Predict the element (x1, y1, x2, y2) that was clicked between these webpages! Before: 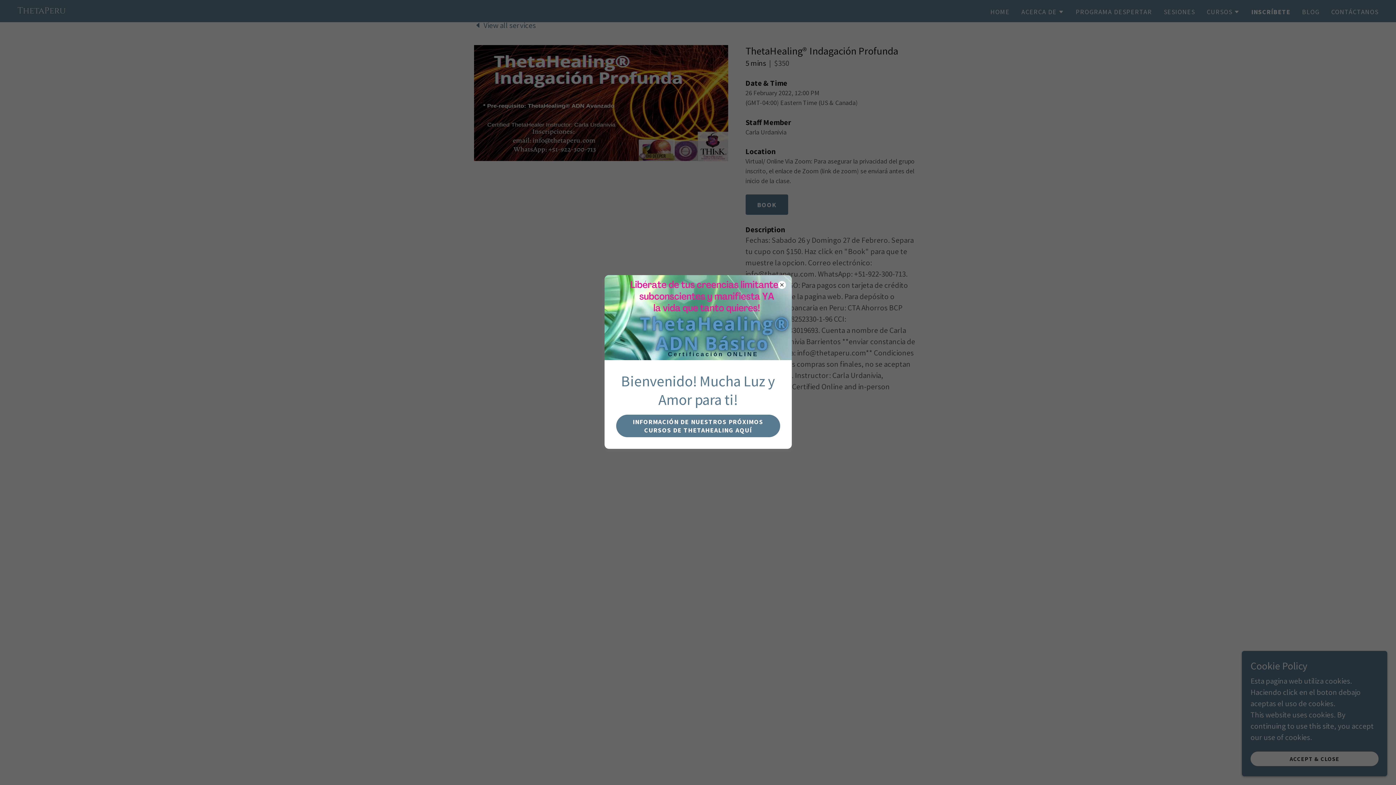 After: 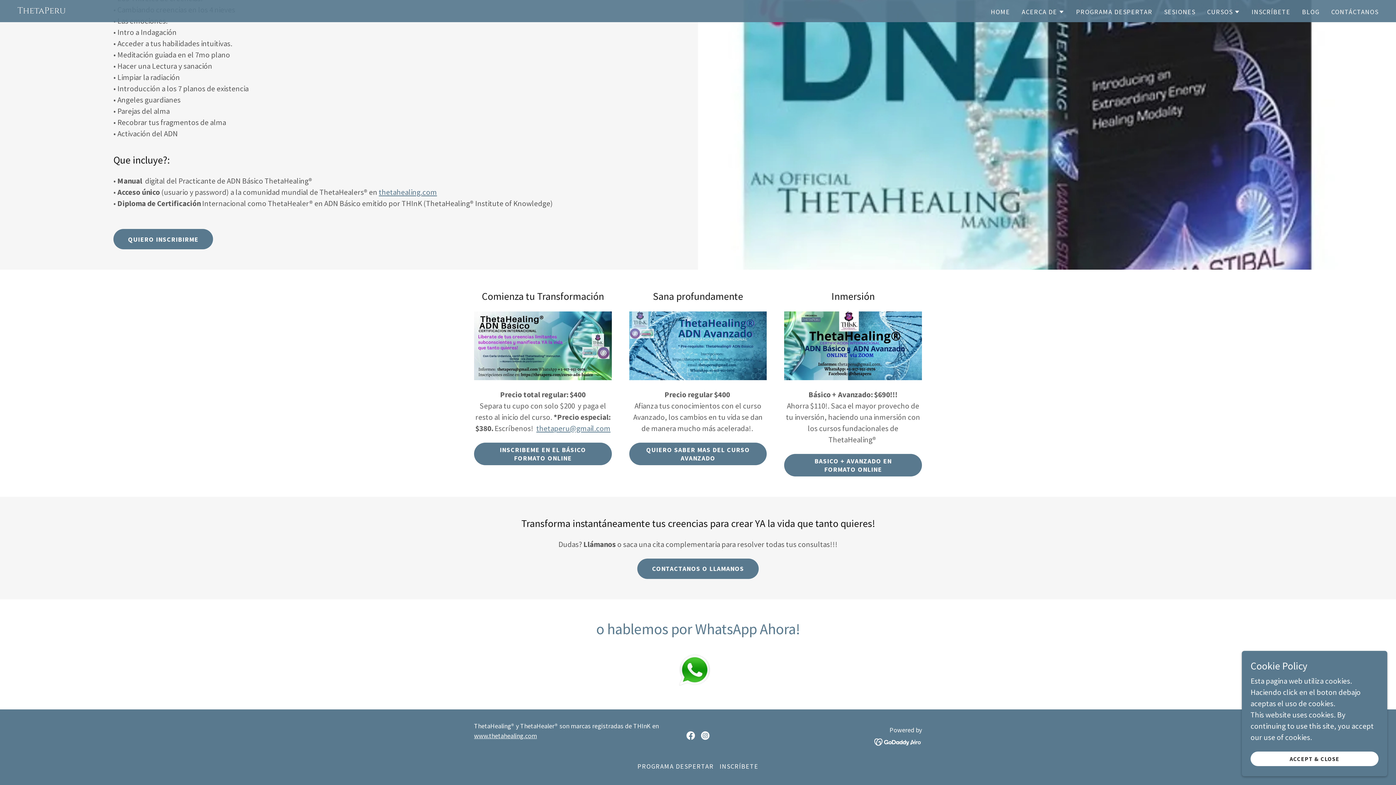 Action: label: INFORMACIÓN DE NUESTROS PRÓXIMOS CURSOS DE THETAHEALING AQUÍ bbox: (616, 414, 780, 437)